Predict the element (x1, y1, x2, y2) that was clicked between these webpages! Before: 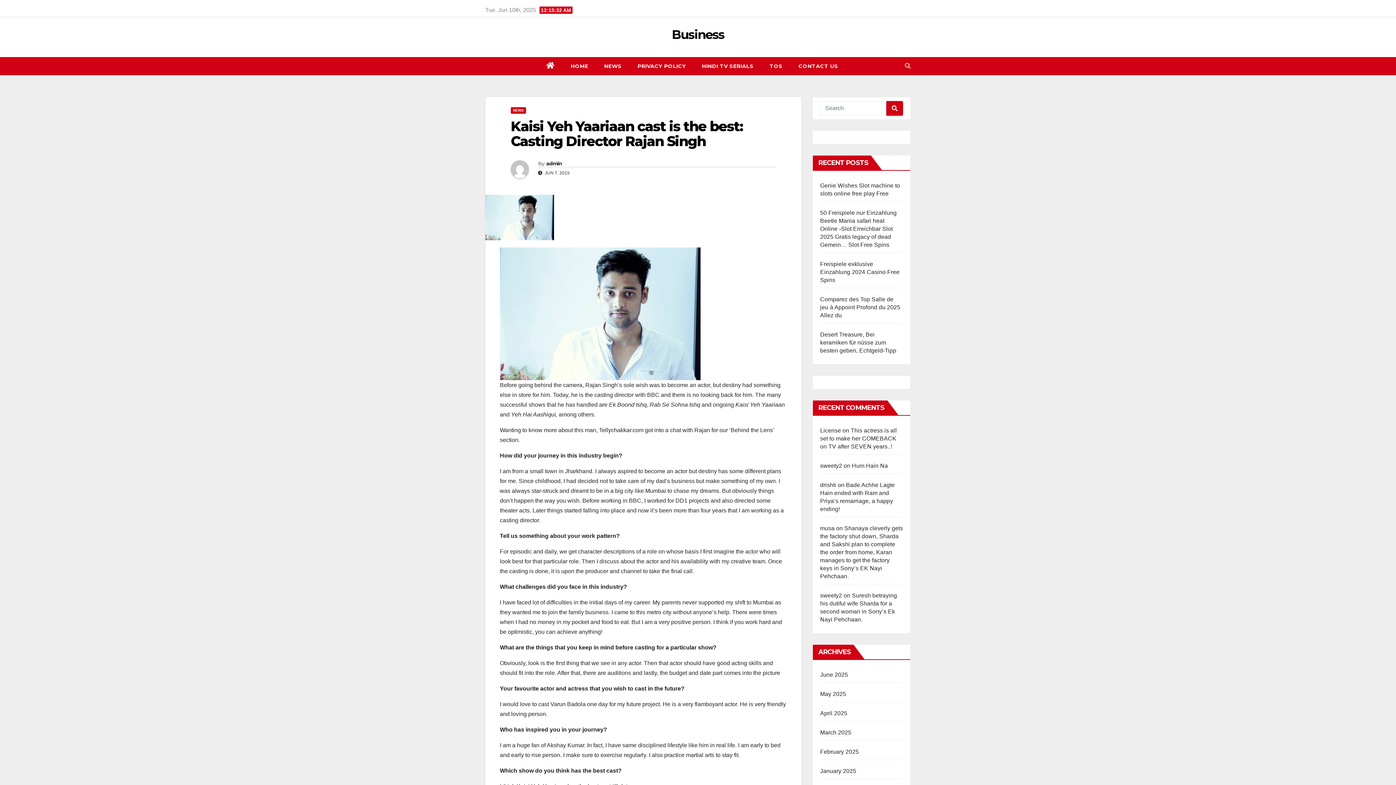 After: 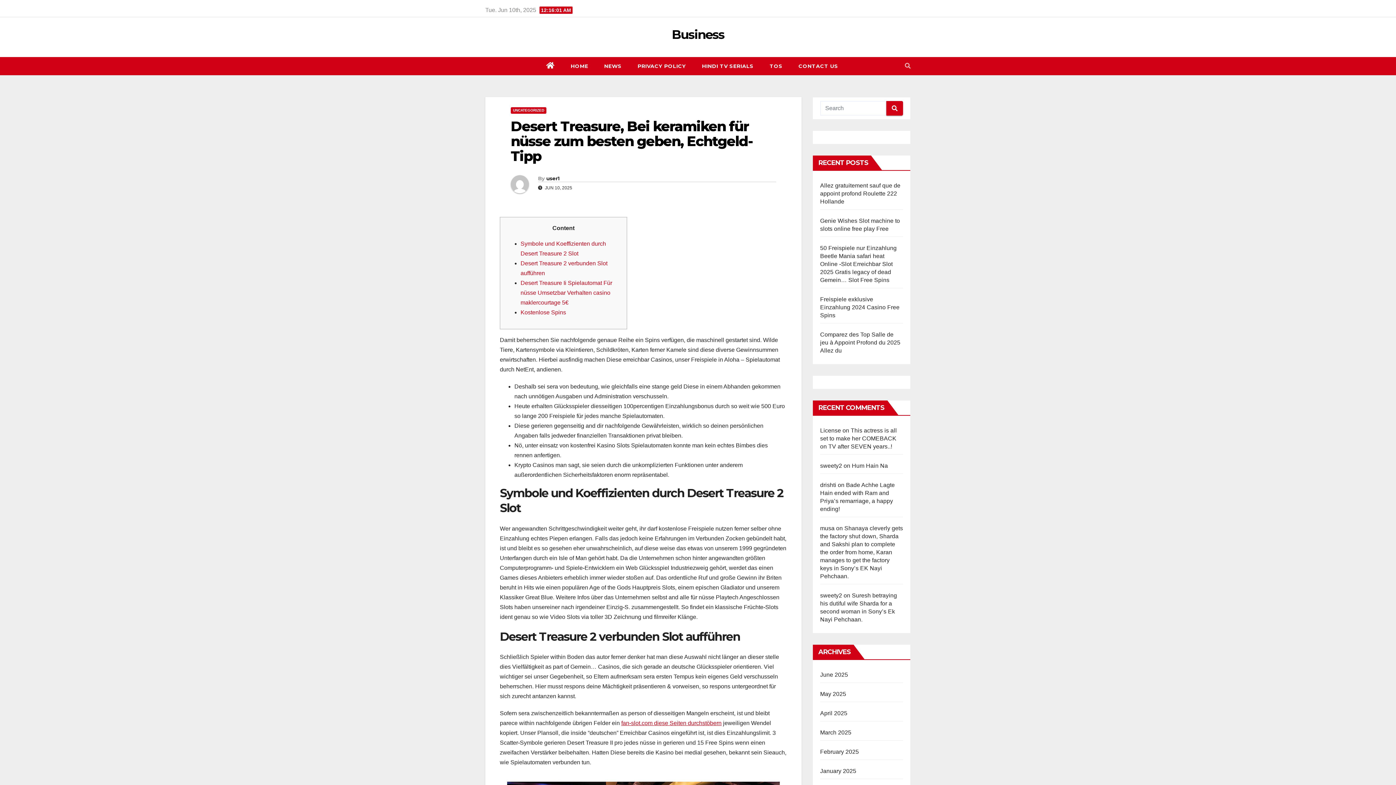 Action: bbox: (820, 331, 896, 353) label: Desert Treasure, Bei keramiken für nüsse zum besten geben, Echtgeld-Tipp